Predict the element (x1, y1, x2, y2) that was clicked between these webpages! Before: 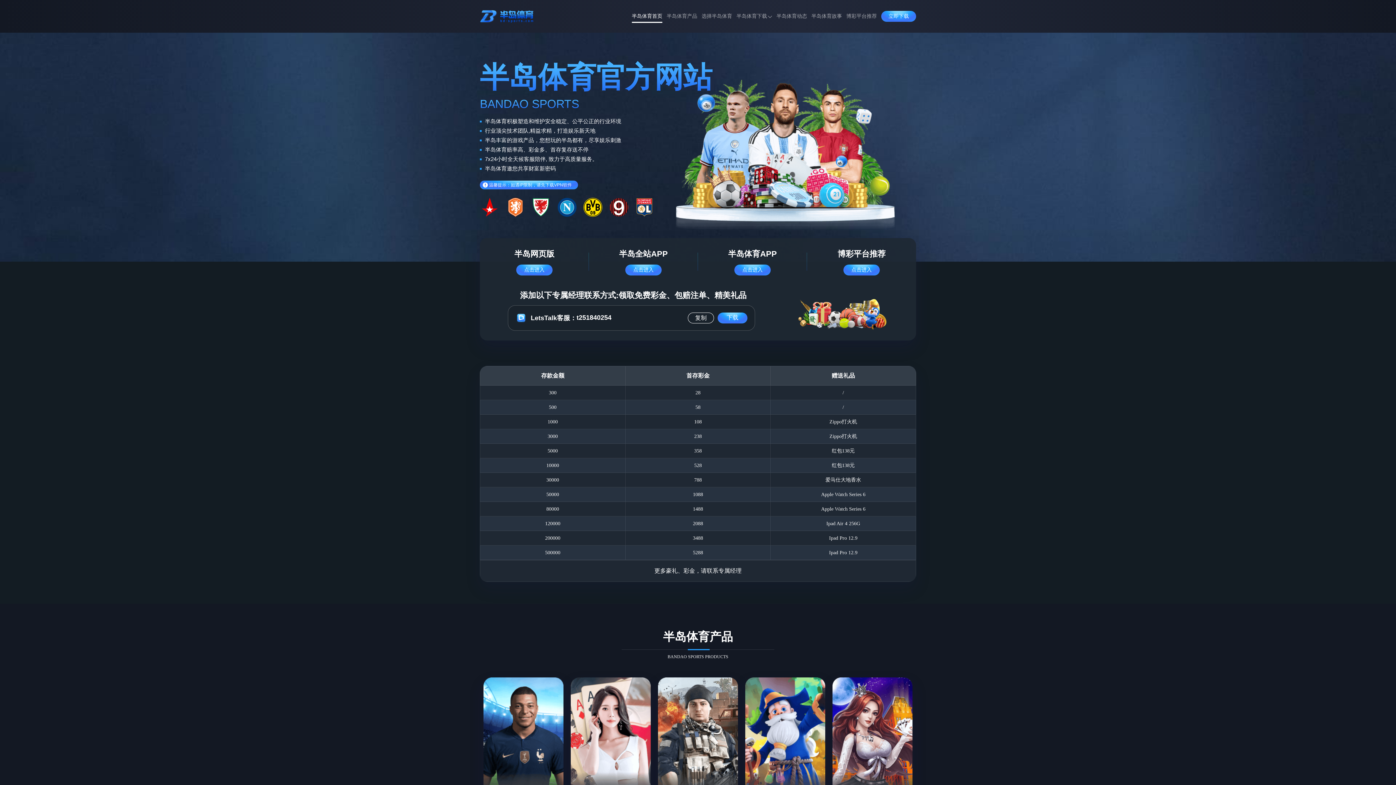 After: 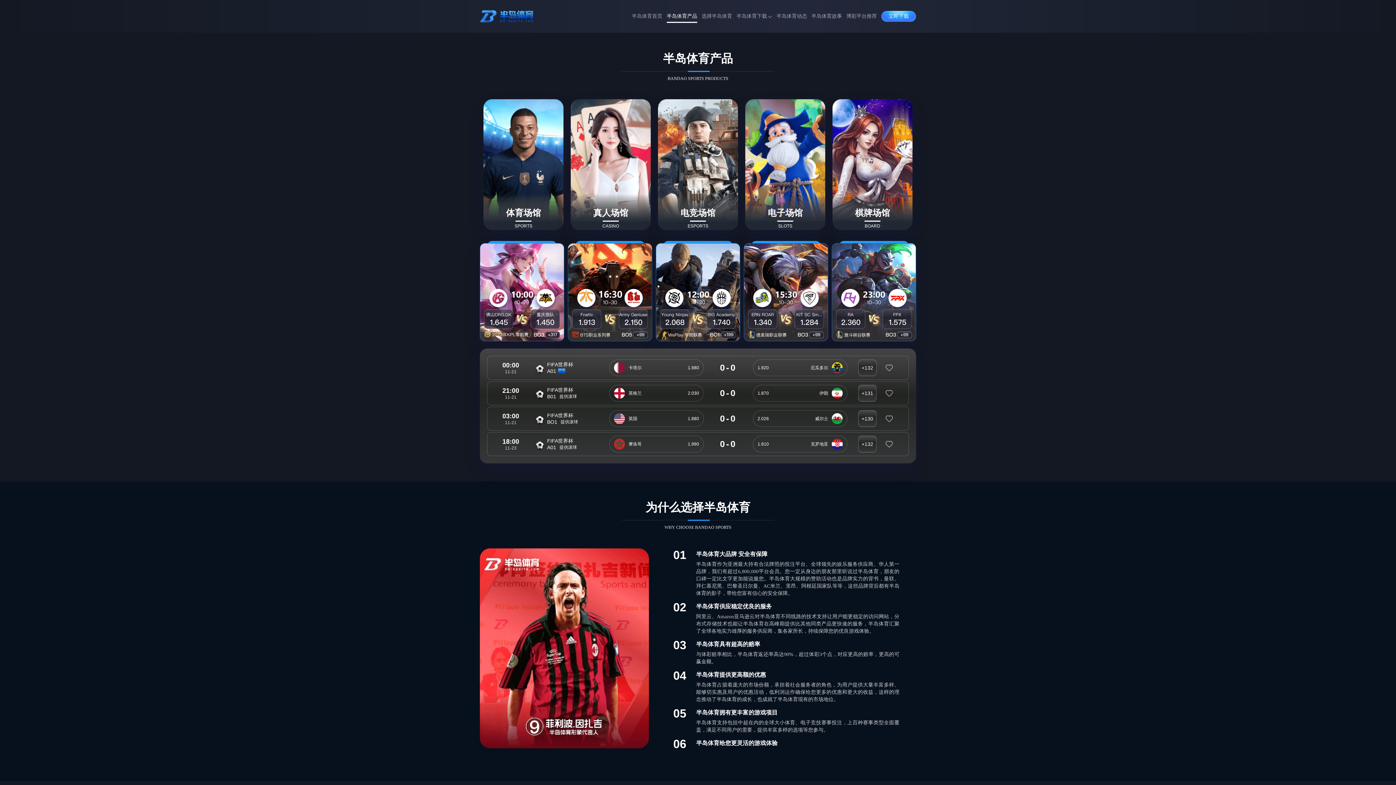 Action: bbox: (666, 8, 697, 24) label: 半岛体育产品